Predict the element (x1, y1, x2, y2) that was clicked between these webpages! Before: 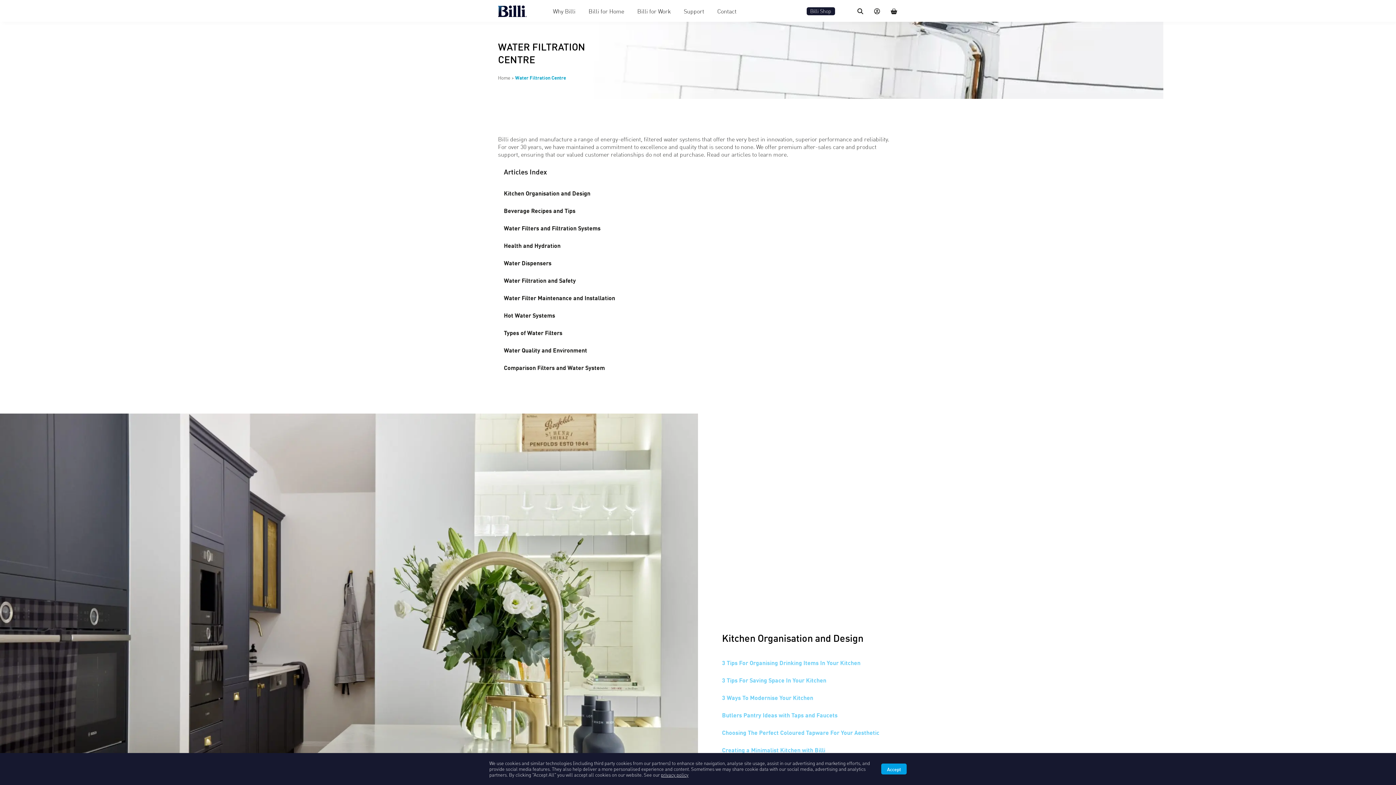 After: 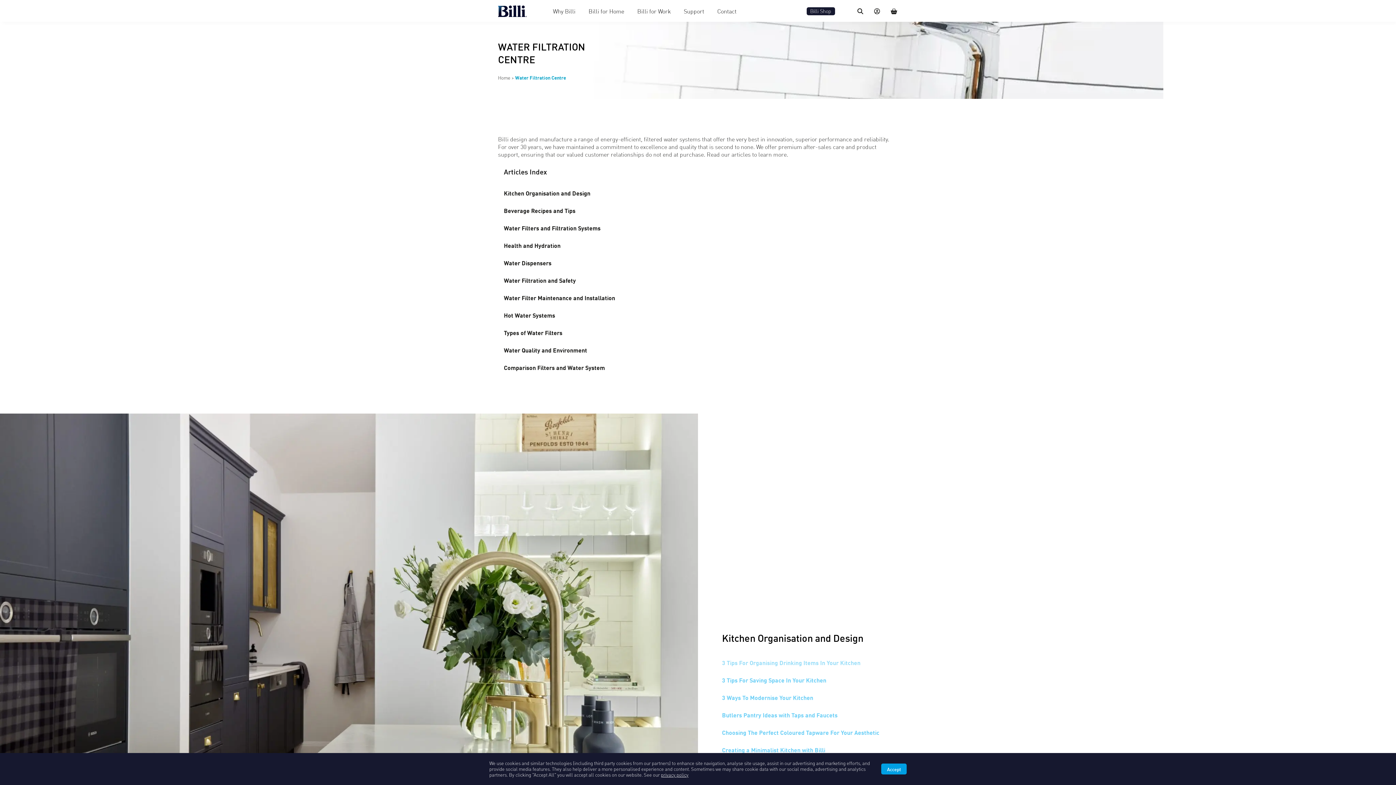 Action: bbox: (722, 658, 860, 666) label: 3 Tips For Organising Drinking Items In Your Kitchen